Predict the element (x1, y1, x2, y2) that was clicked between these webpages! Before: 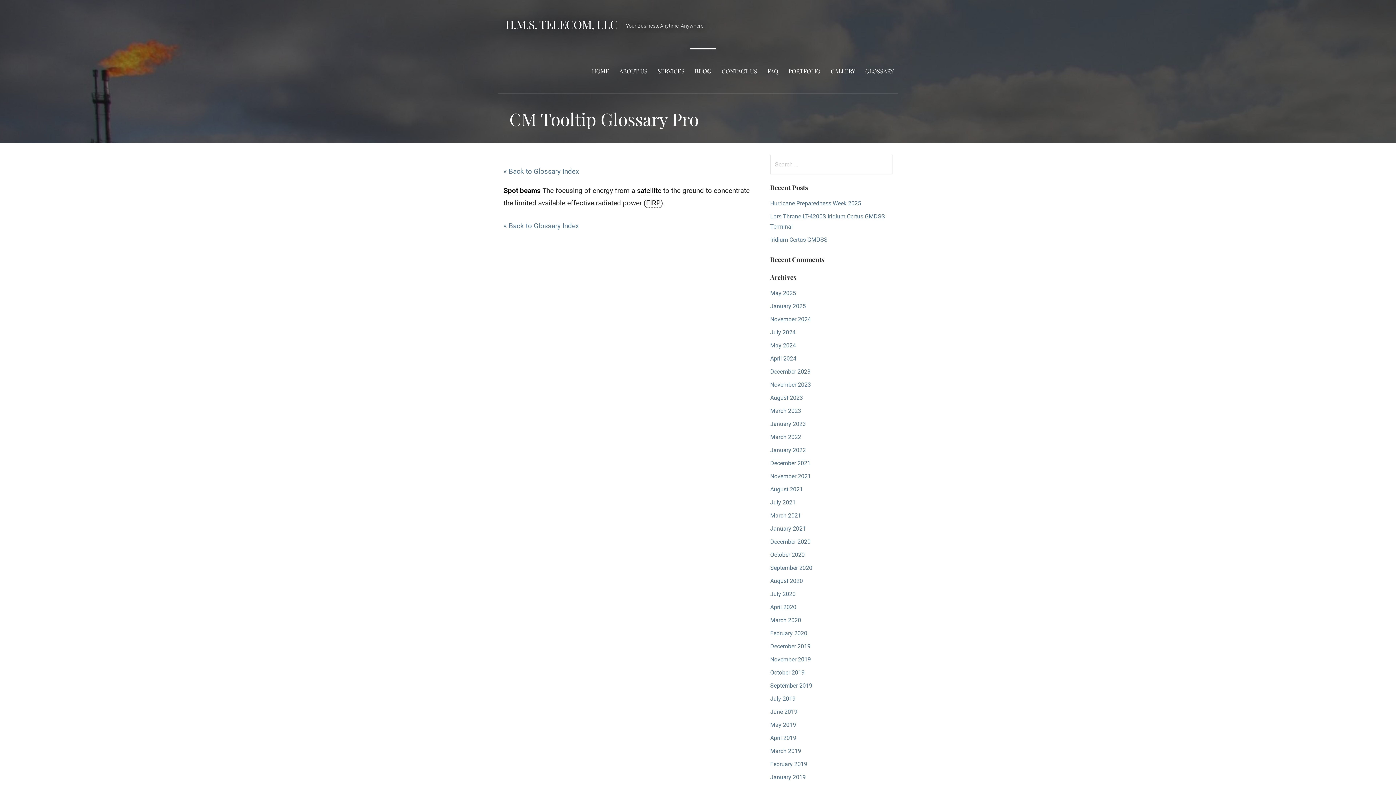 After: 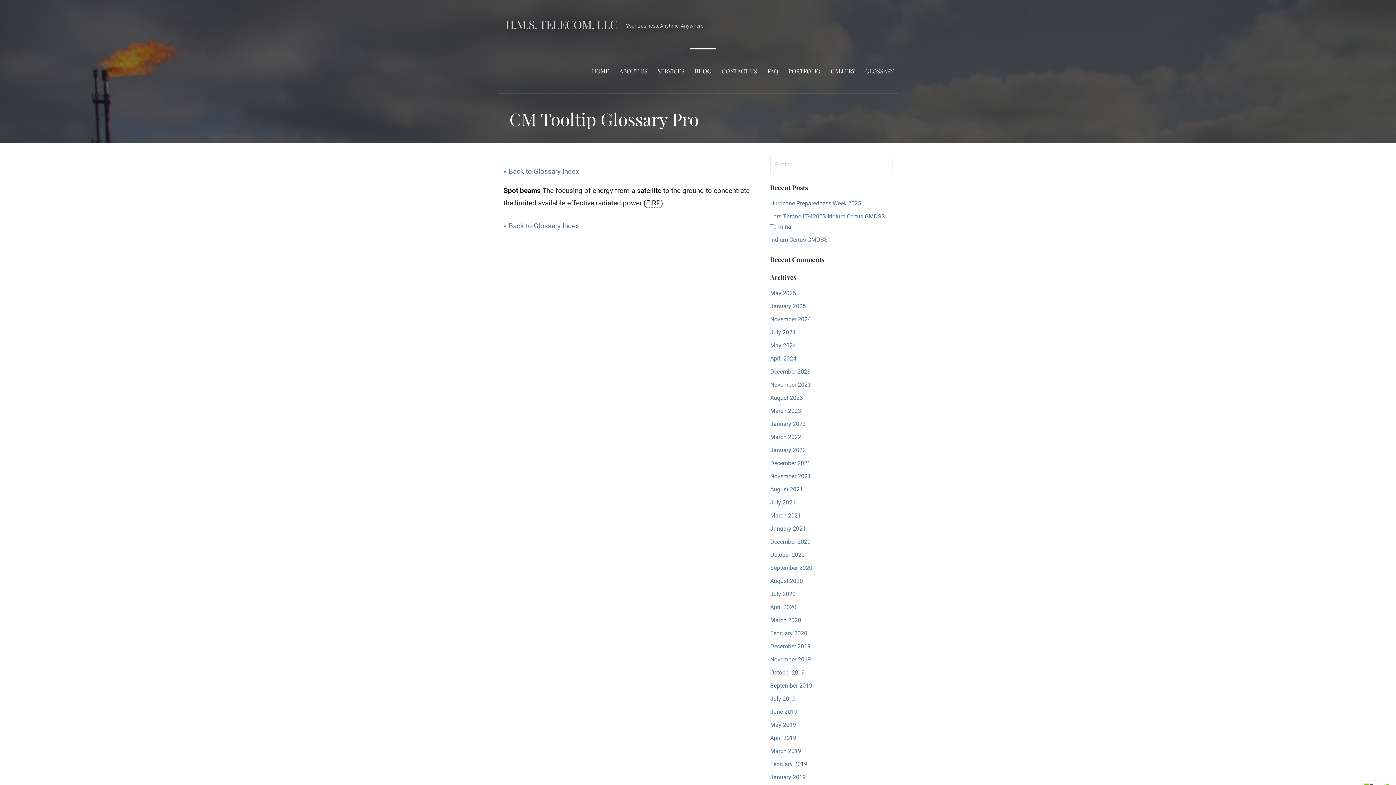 Action: bbox: (505, 16, 617, 32) label: H.M.S. TELECOM, LLC